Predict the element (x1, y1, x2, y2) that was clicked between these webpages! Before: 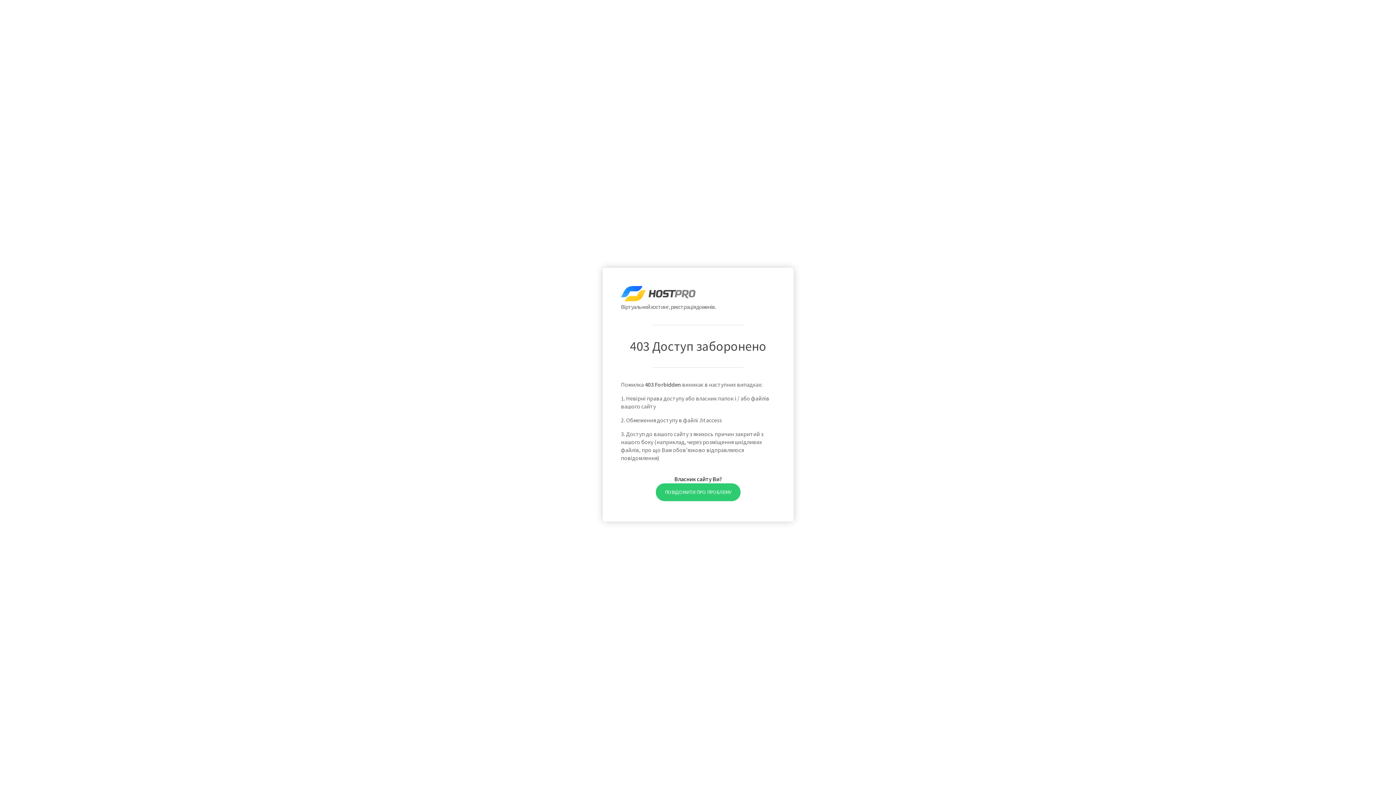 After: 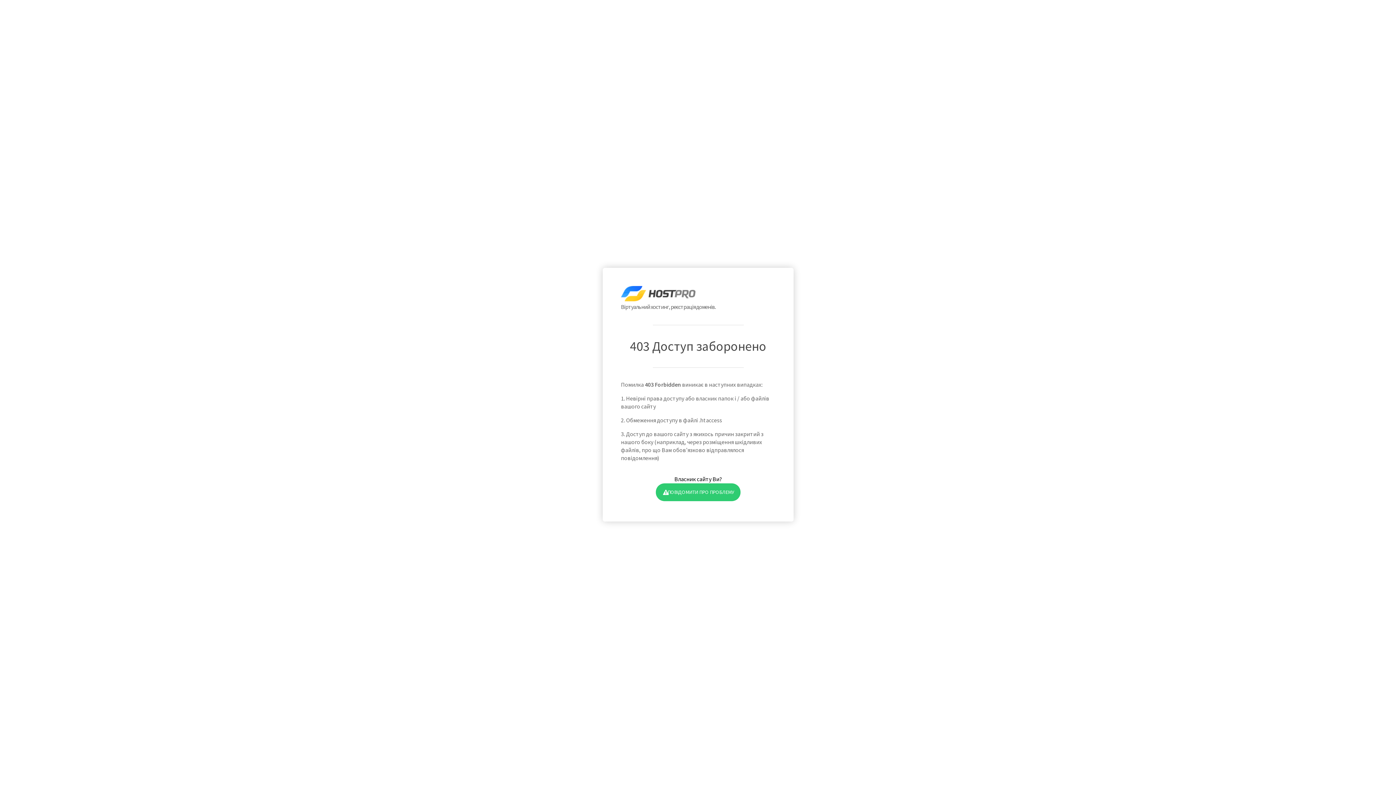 Action: bbox: (655, 483, 740, 501) label: ПОВІДОМИТИ ПРО ПРОБЛЕМУ